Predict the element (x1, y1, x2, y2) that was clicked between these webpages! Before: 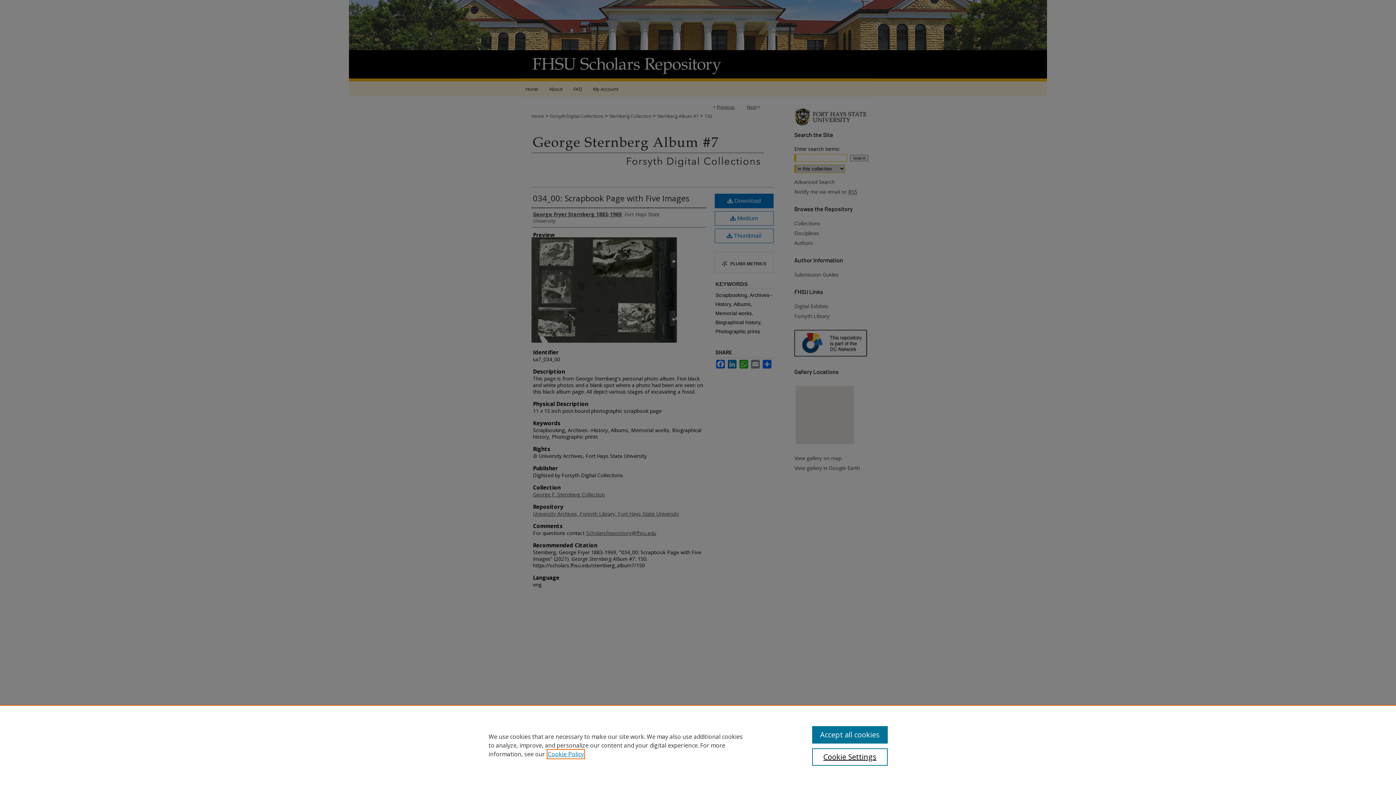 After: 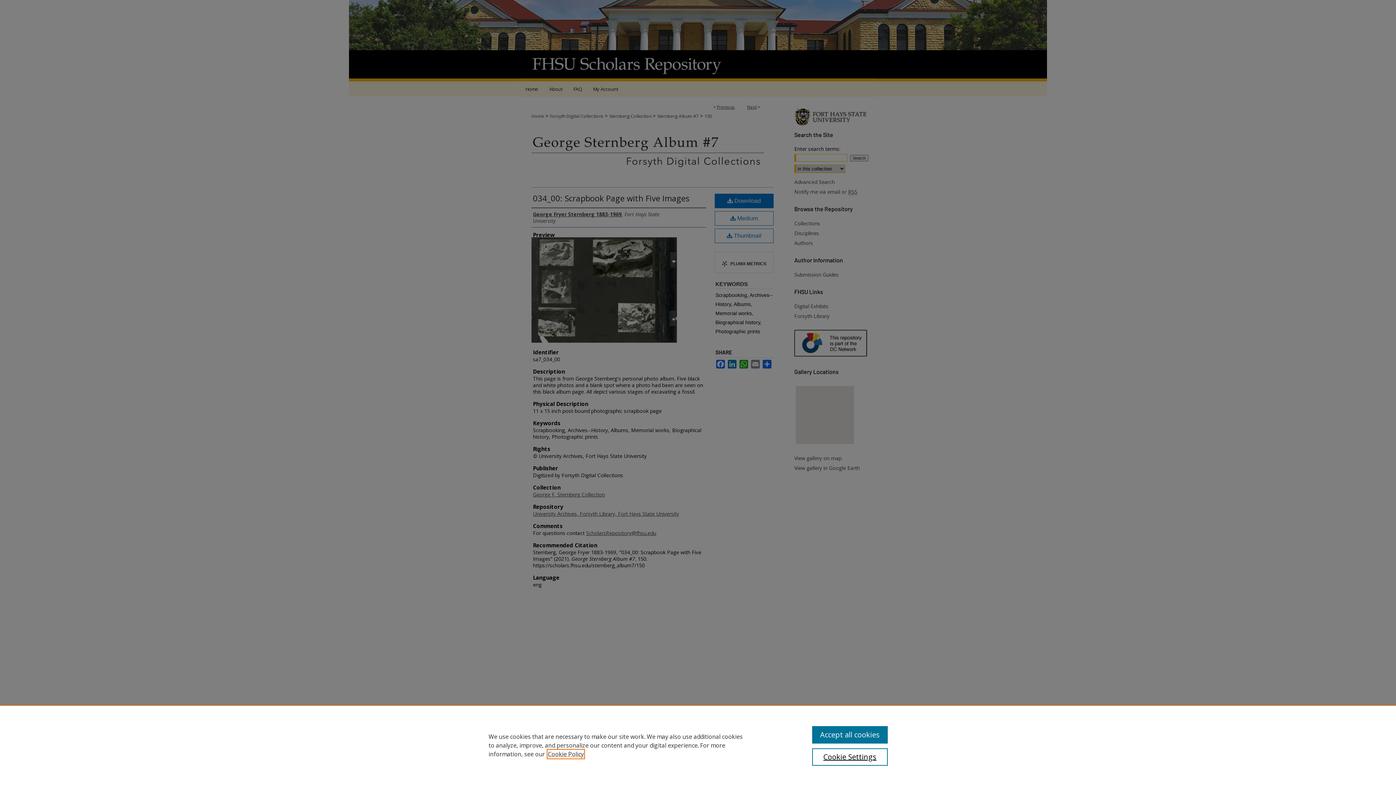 Action: bbox: (548, 750, 584, 758) label: , opens in a new tab